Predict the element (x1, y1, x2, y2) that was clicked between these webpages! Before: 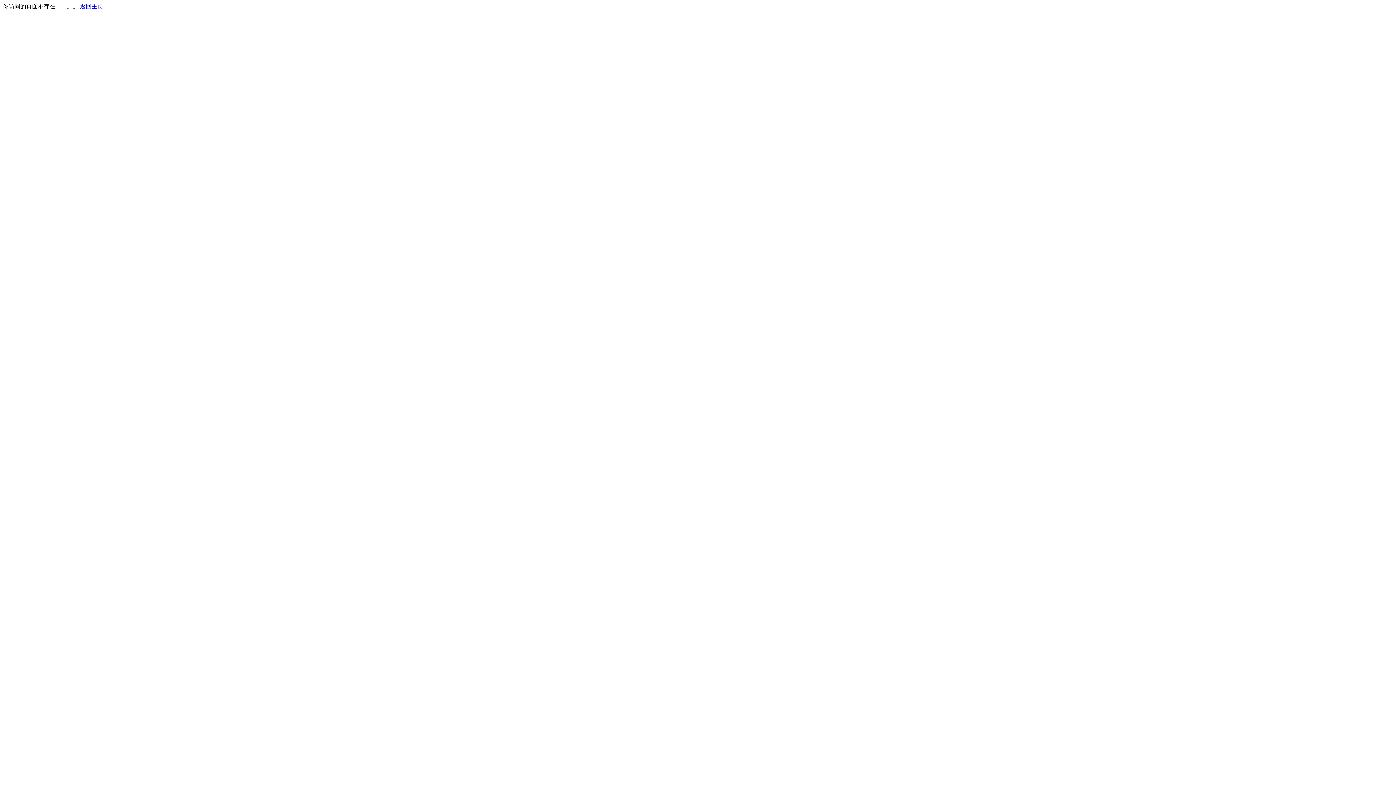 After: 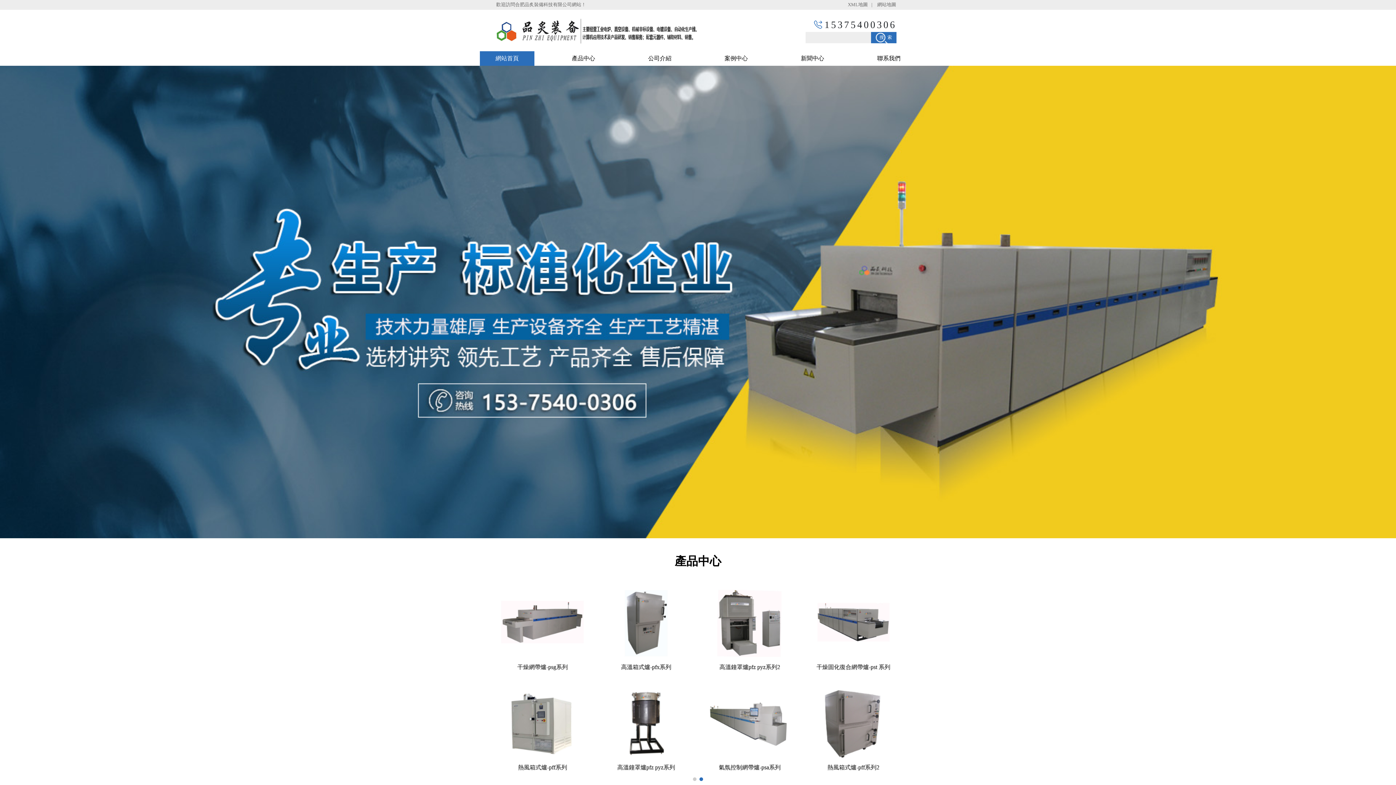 Action: bbox: (80, 3, 103, 9) label: 返回主页